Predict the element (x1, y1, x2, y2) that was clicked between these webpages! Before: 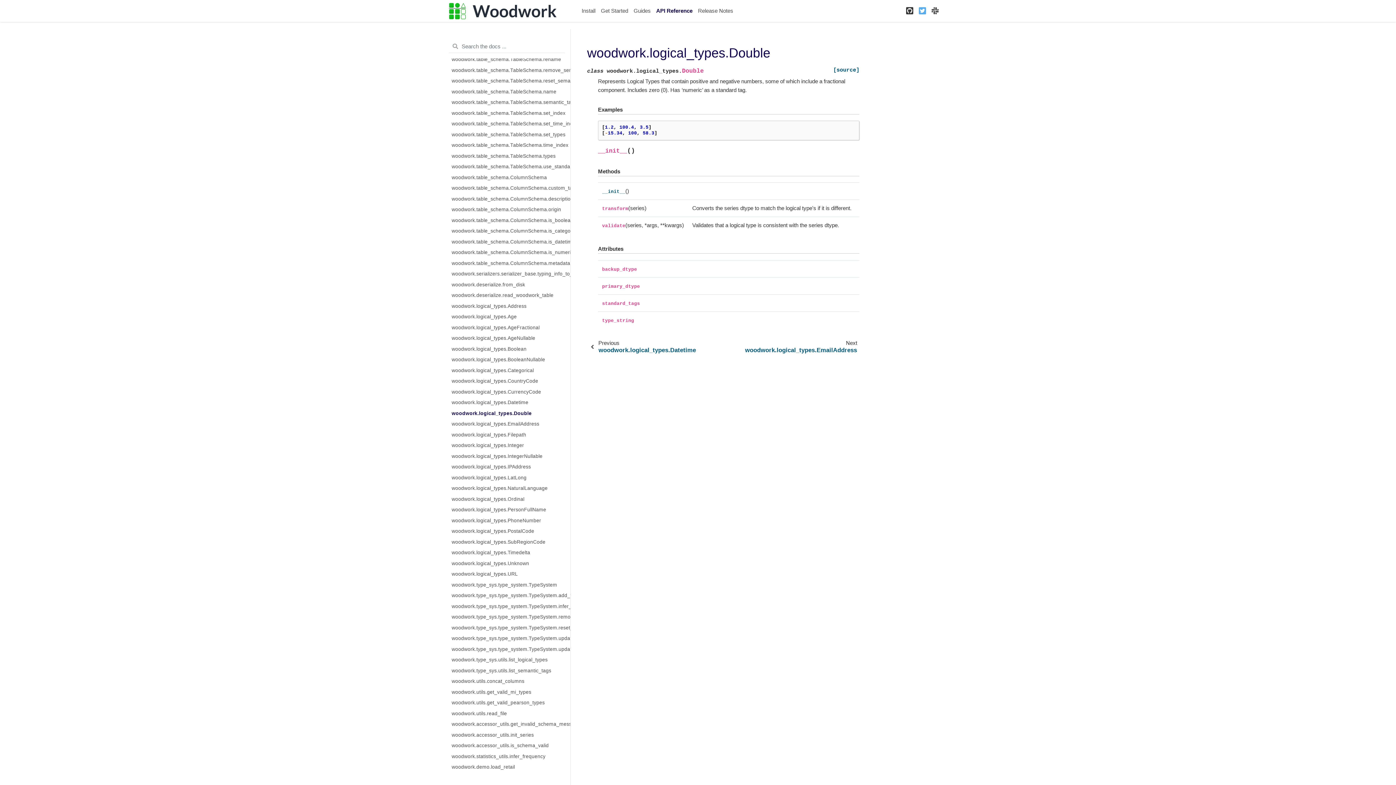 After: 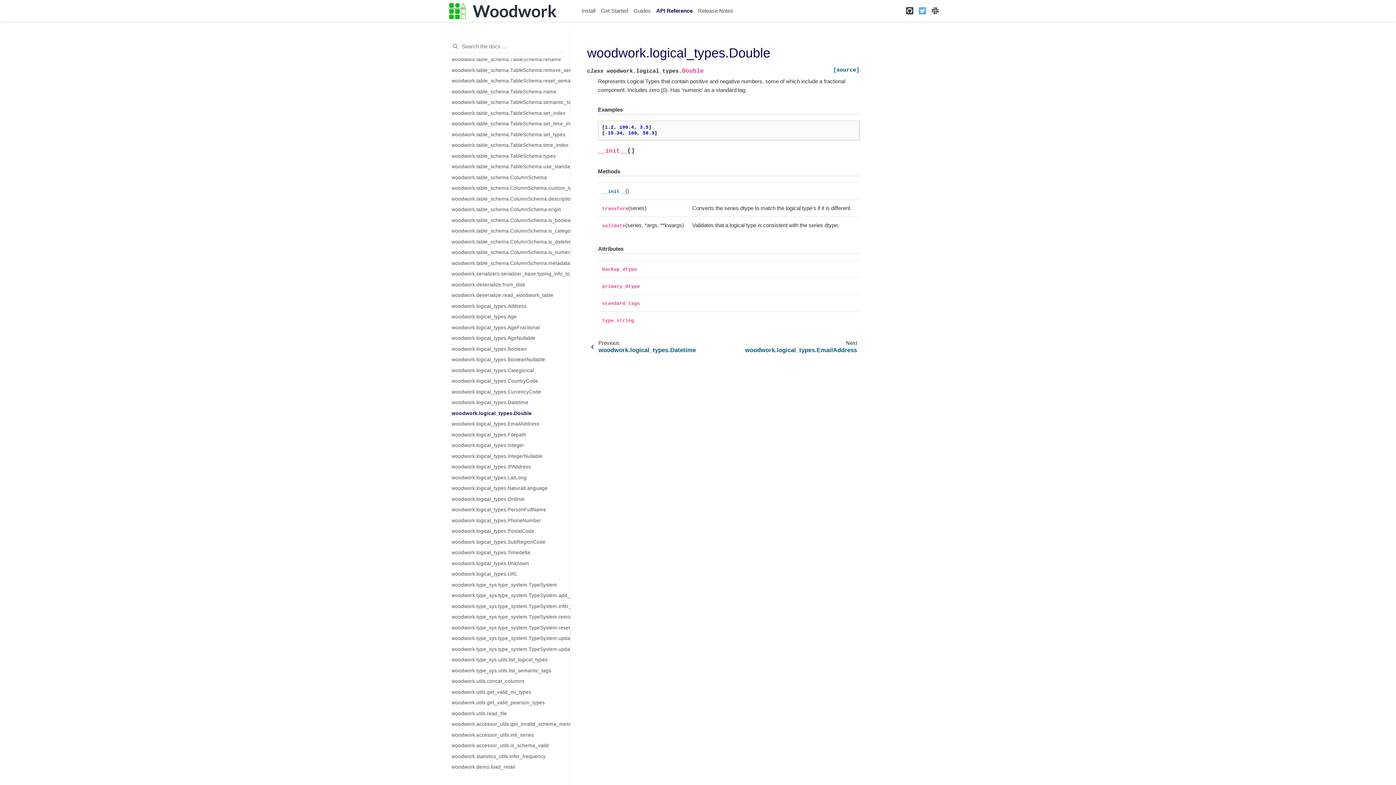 Action: label: GitHub bbox: (903, 5, 916, 16)